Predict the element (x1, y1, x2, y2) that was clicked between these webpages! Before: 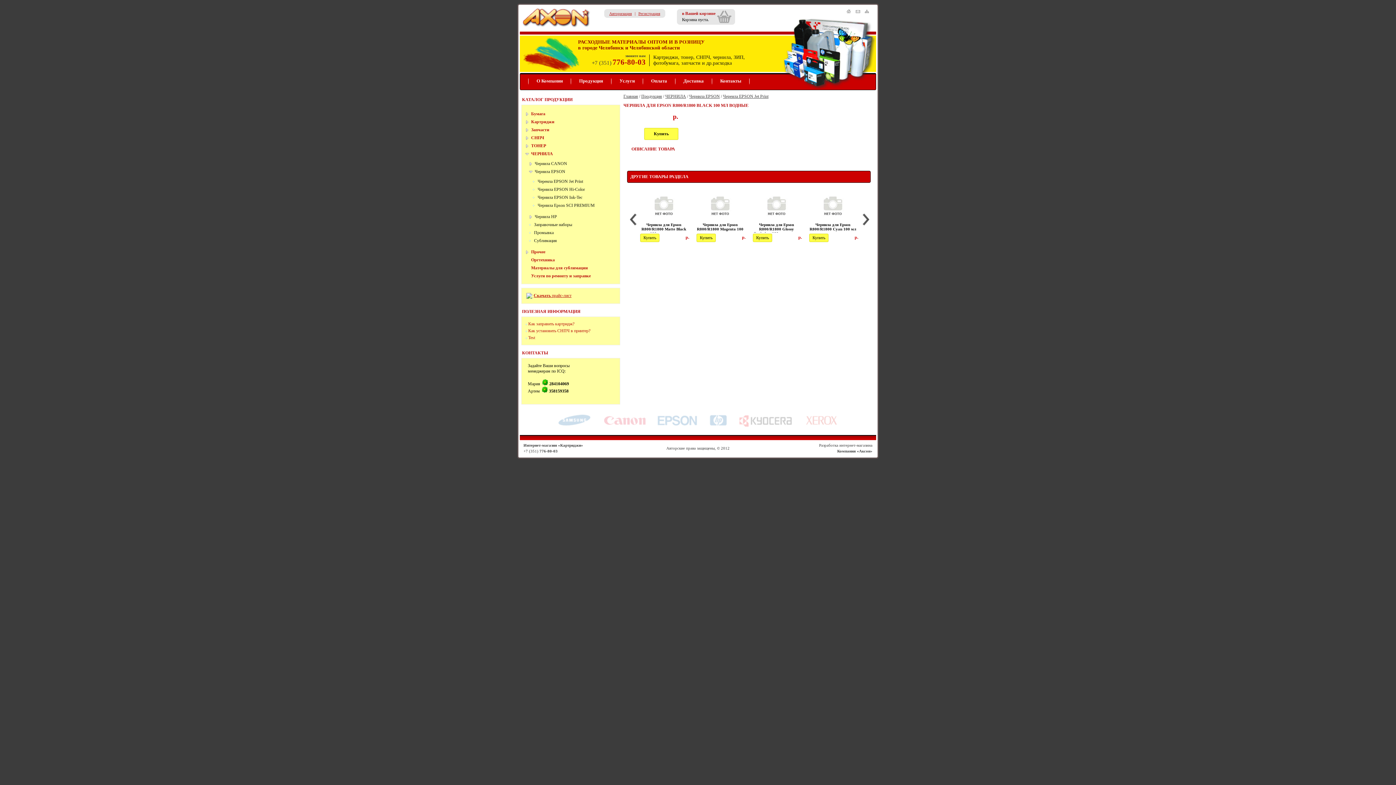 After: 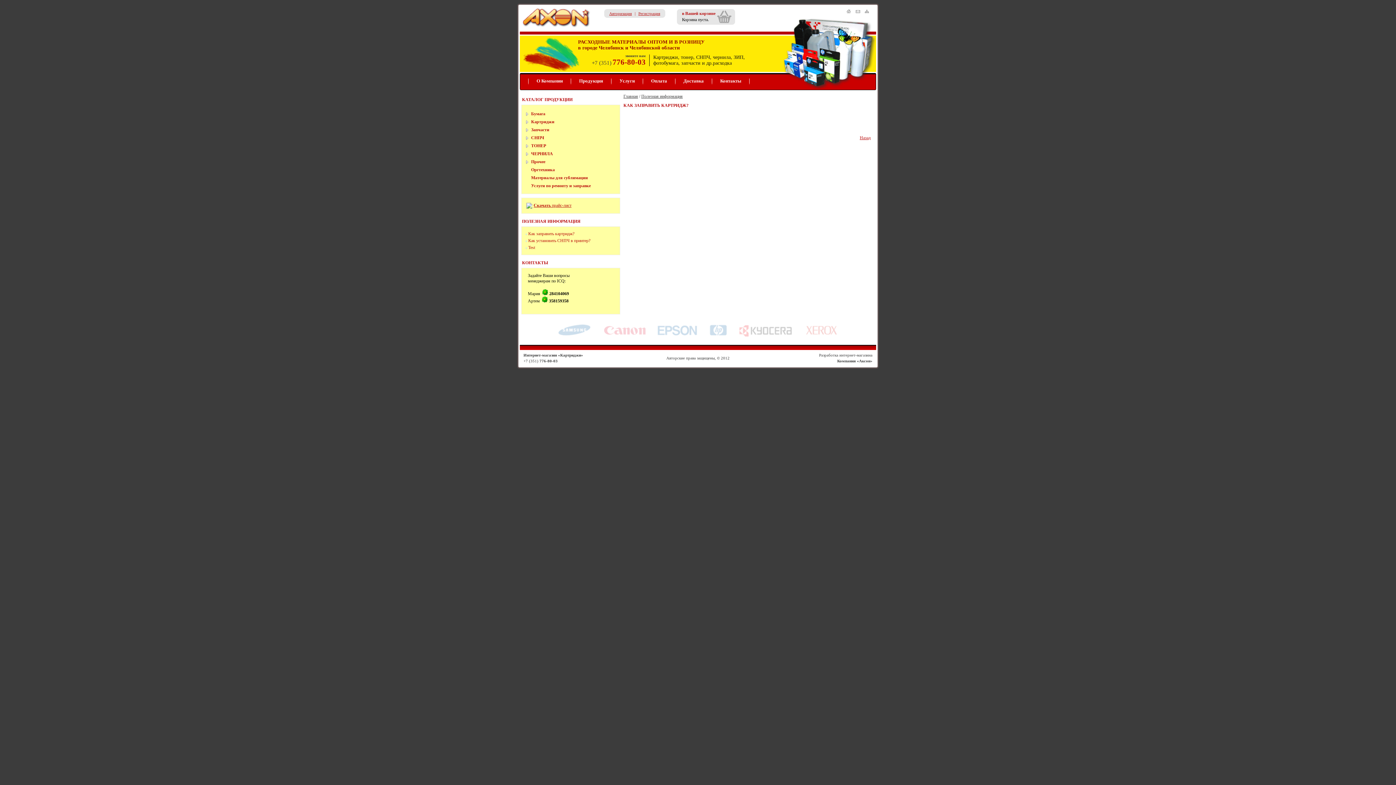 Action: label: Как заправить картридж? bbox: (528, 321, 574, 326)